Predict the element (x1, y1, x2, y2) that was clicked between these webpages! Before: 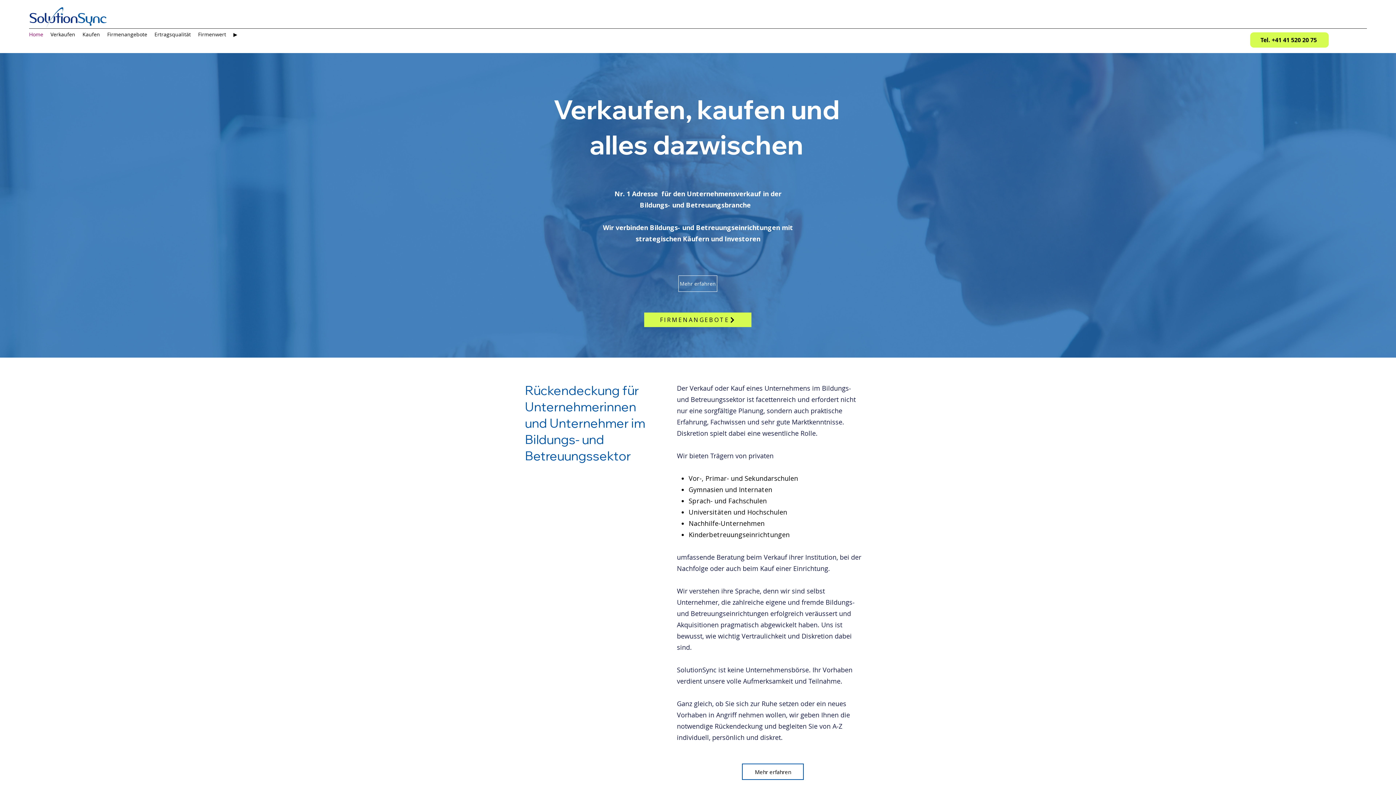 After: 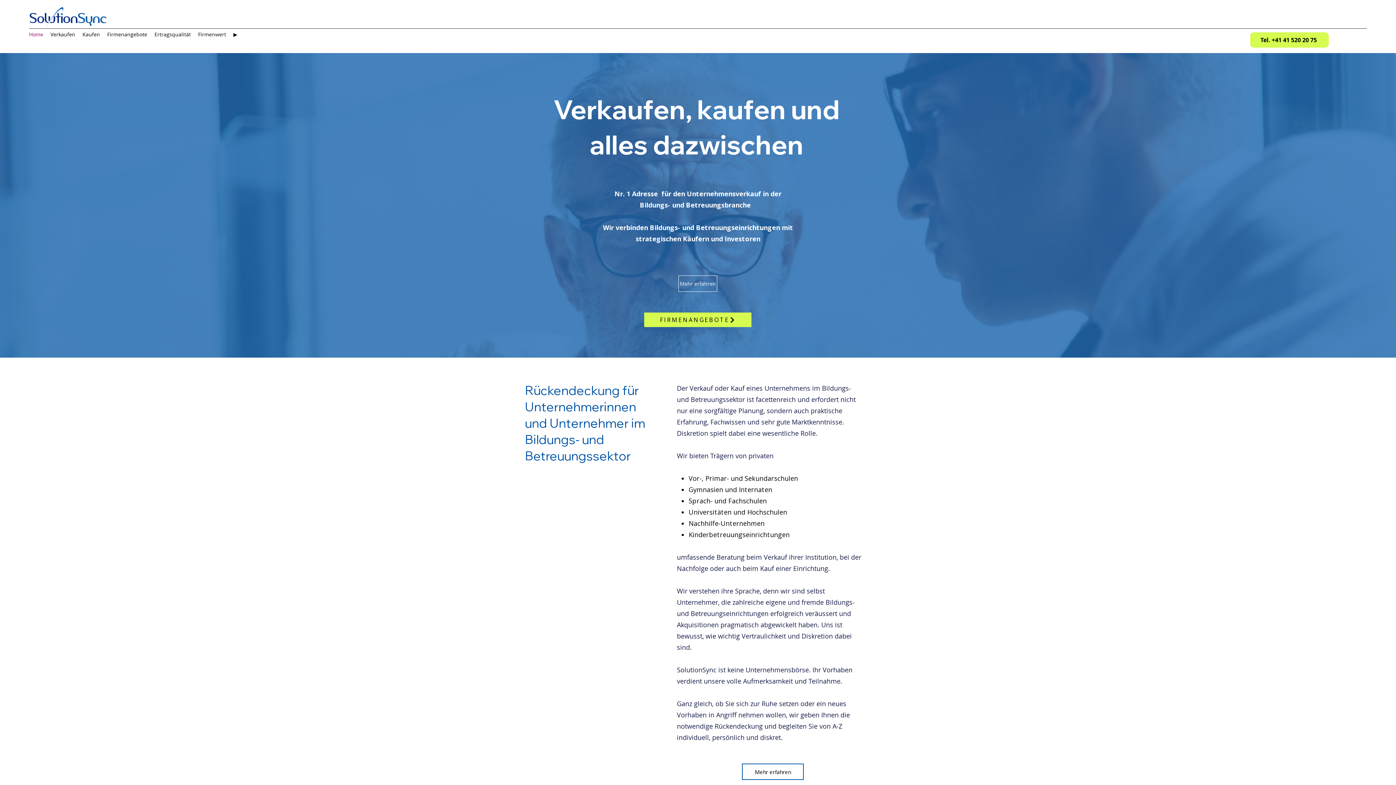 Action: bbox: (25, 29, 46, 40) label: Home